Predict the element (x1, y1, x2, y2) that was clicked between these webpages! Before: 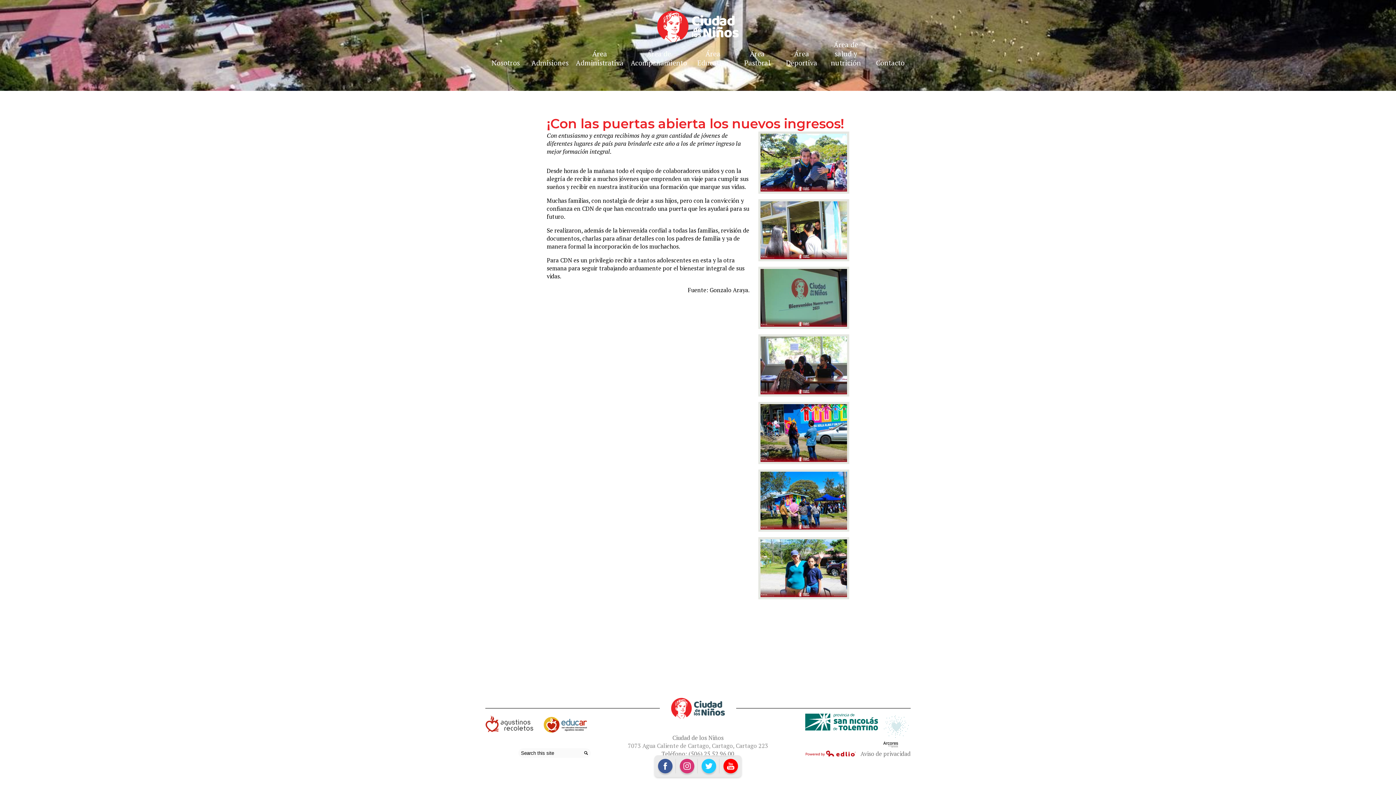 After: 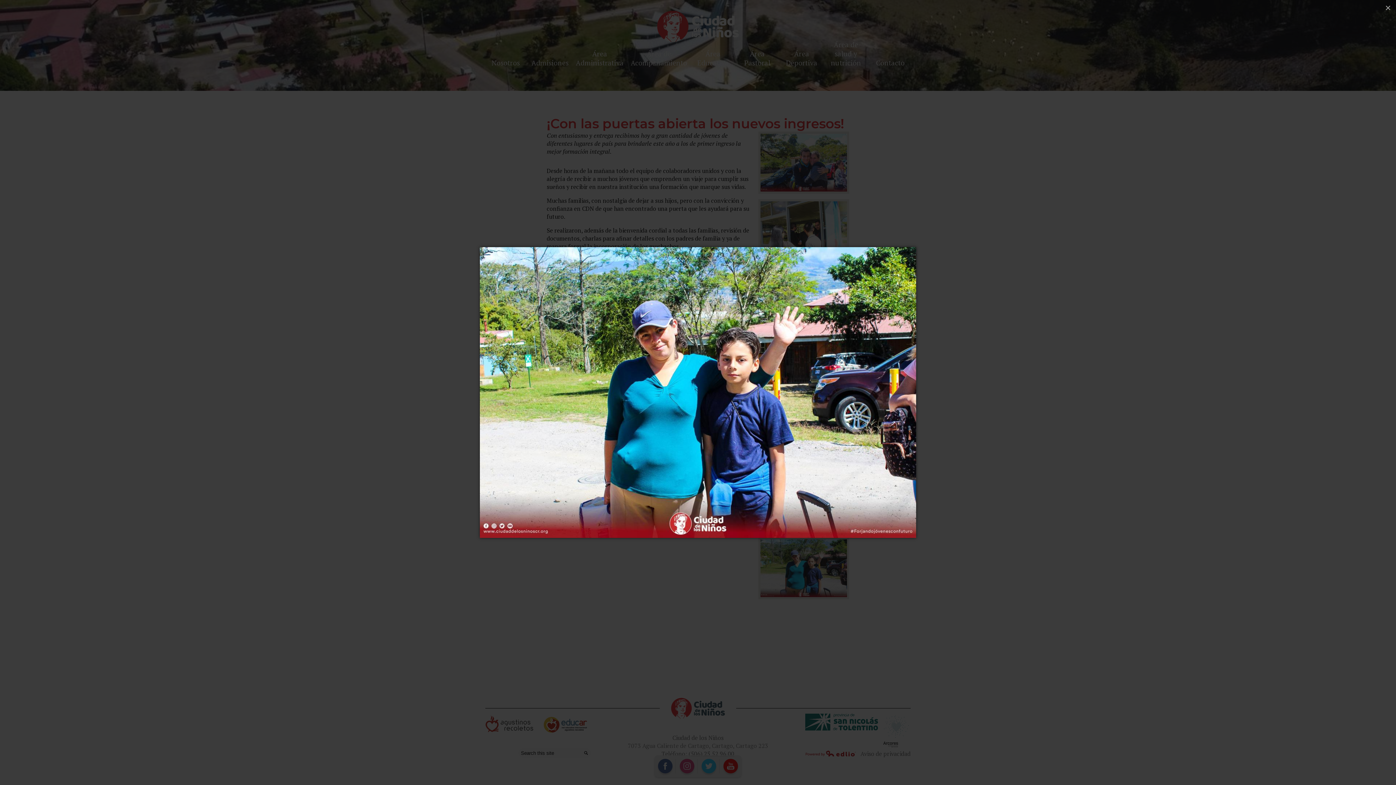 Action: bbox: (758, 537, 849, 599)